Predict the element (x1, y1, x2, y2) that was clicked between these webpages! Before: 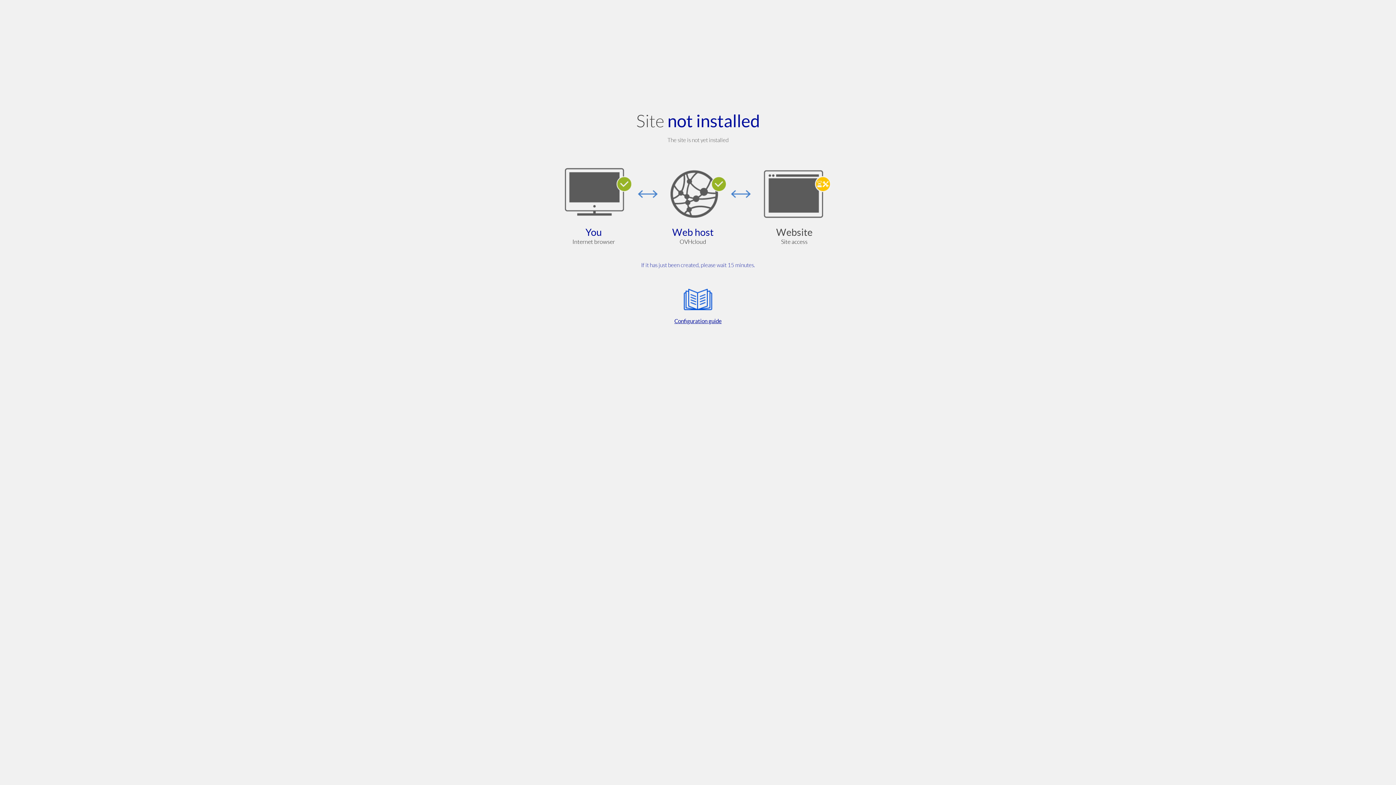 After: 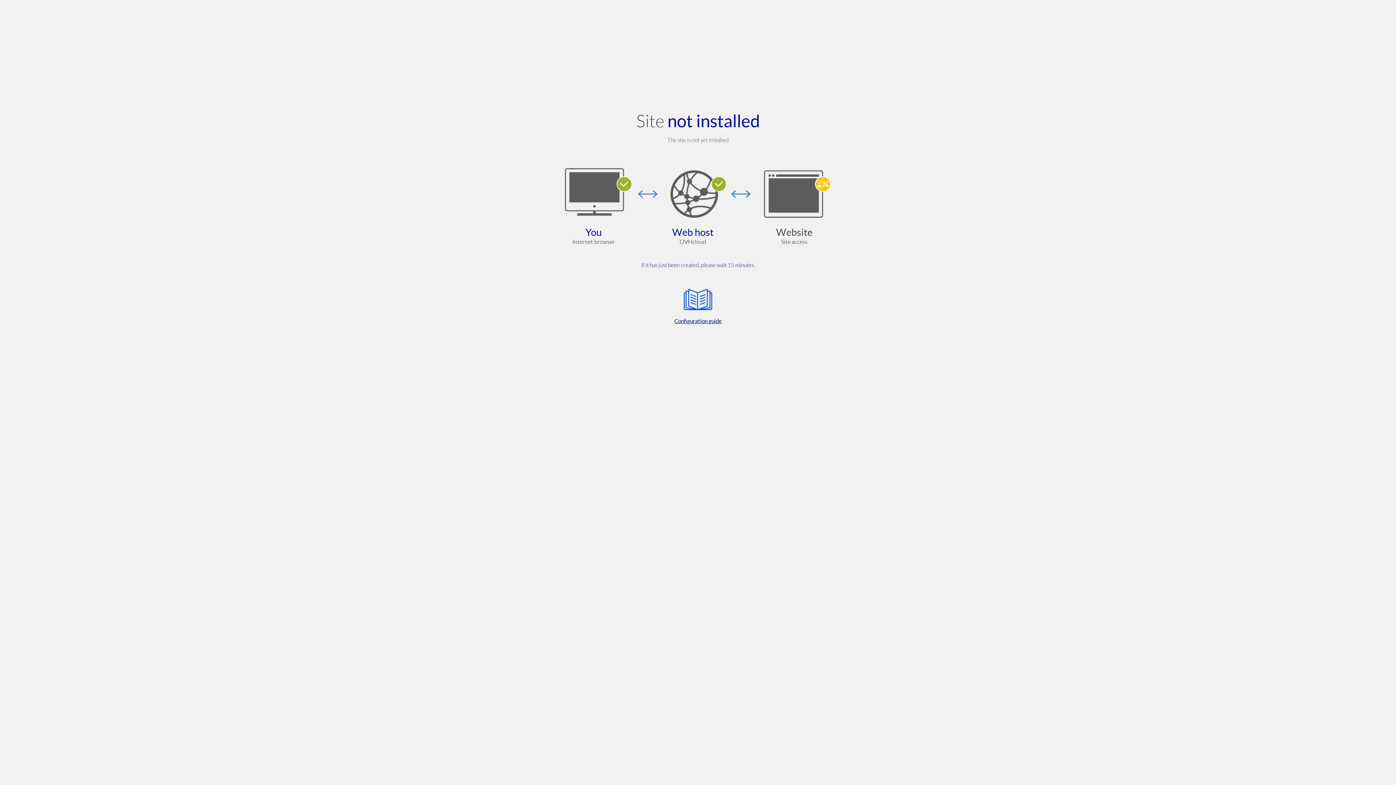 Action: bbox: (564, 285, 832, 325) label: Configuration guide